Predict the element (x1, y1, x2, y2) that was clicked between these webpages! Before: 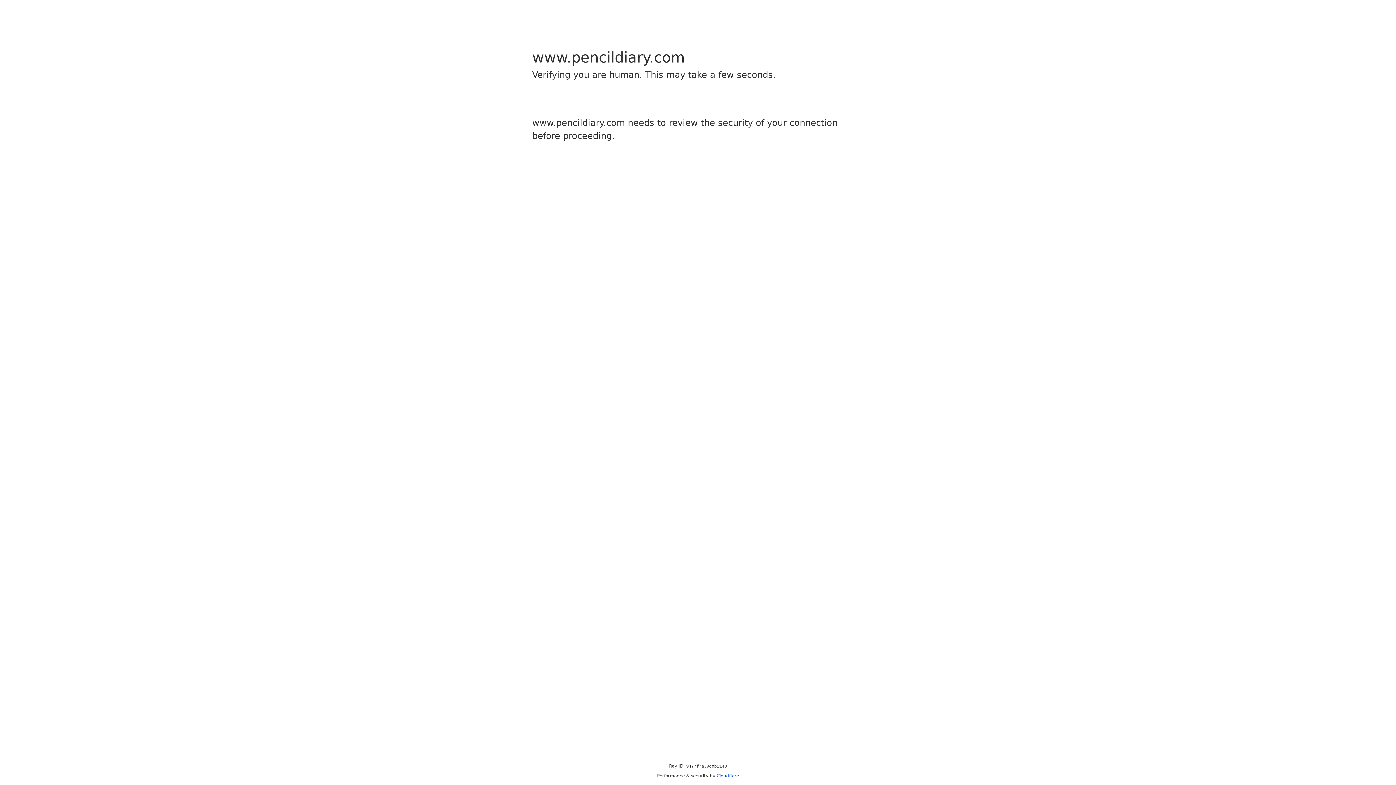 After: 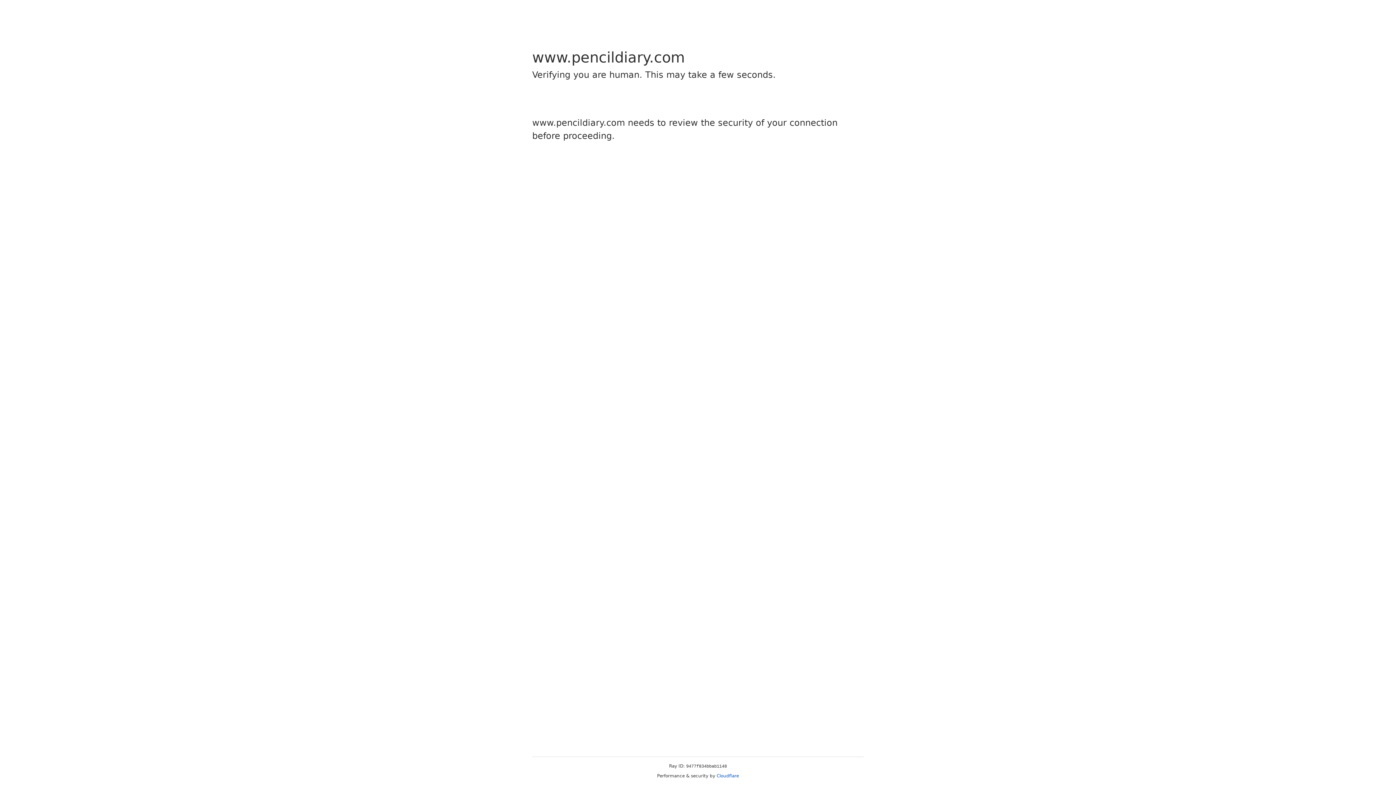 Action: bbox: (716, 773, 739, 778) label: Cloudflare